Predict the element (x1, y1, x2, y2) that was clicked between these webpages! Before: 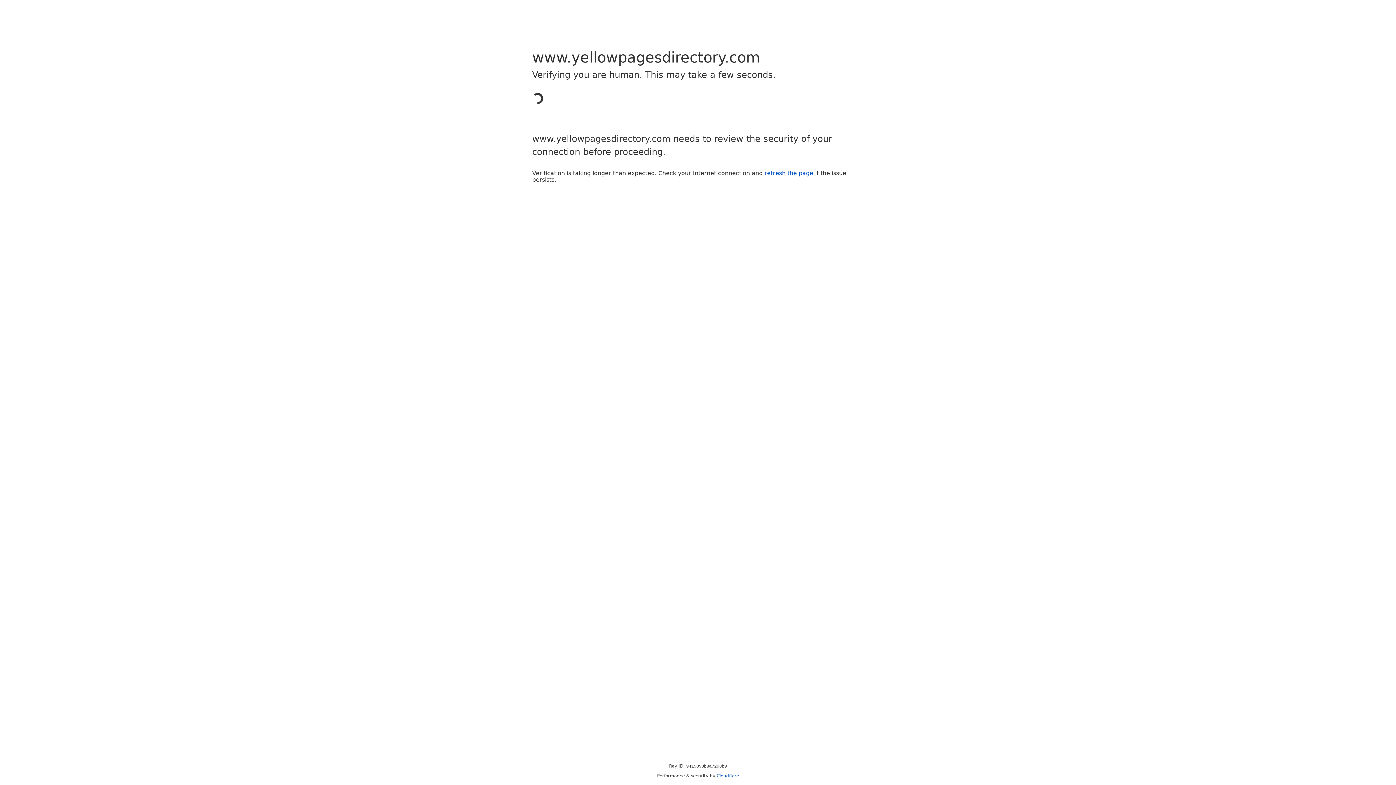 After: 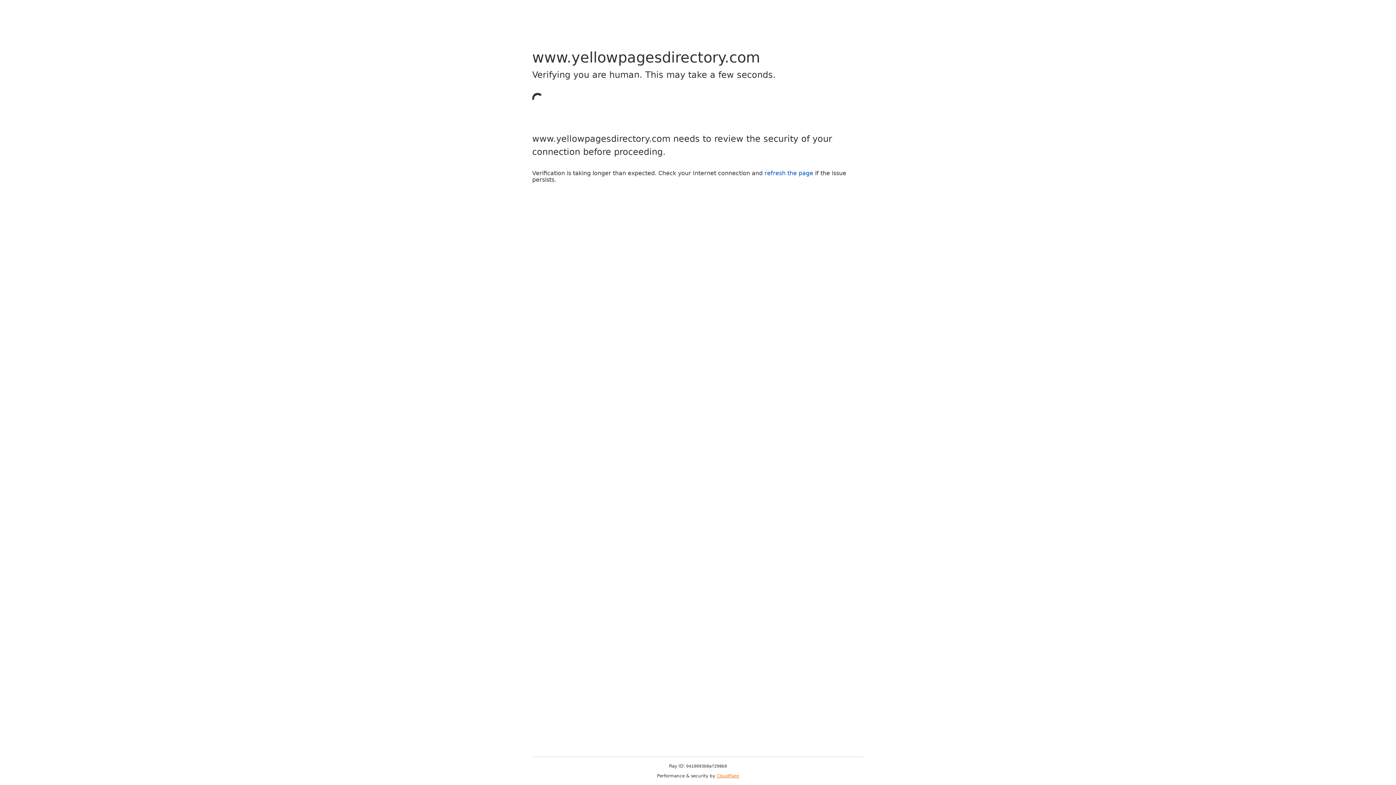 Action: bbox: (716, 773, 739, 778) label: Cloudflare